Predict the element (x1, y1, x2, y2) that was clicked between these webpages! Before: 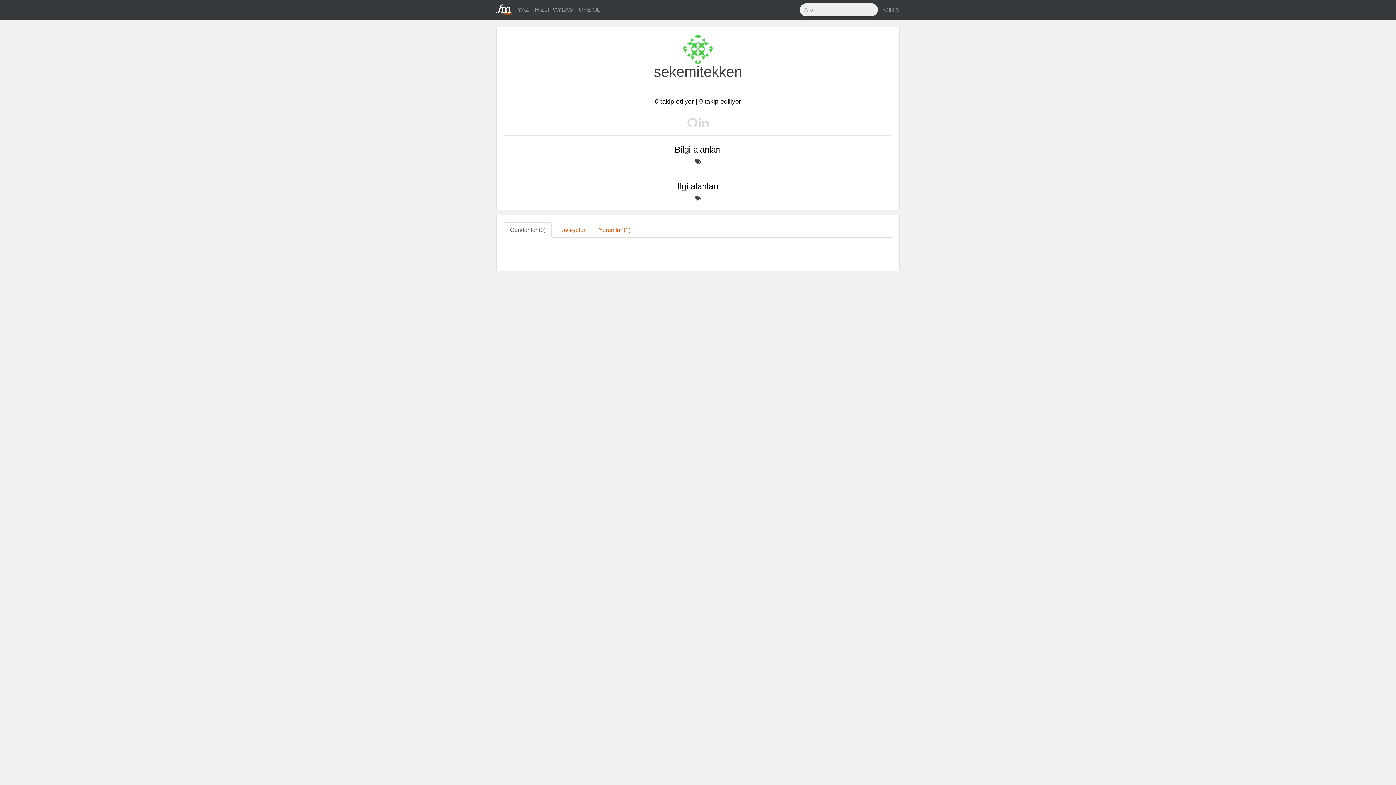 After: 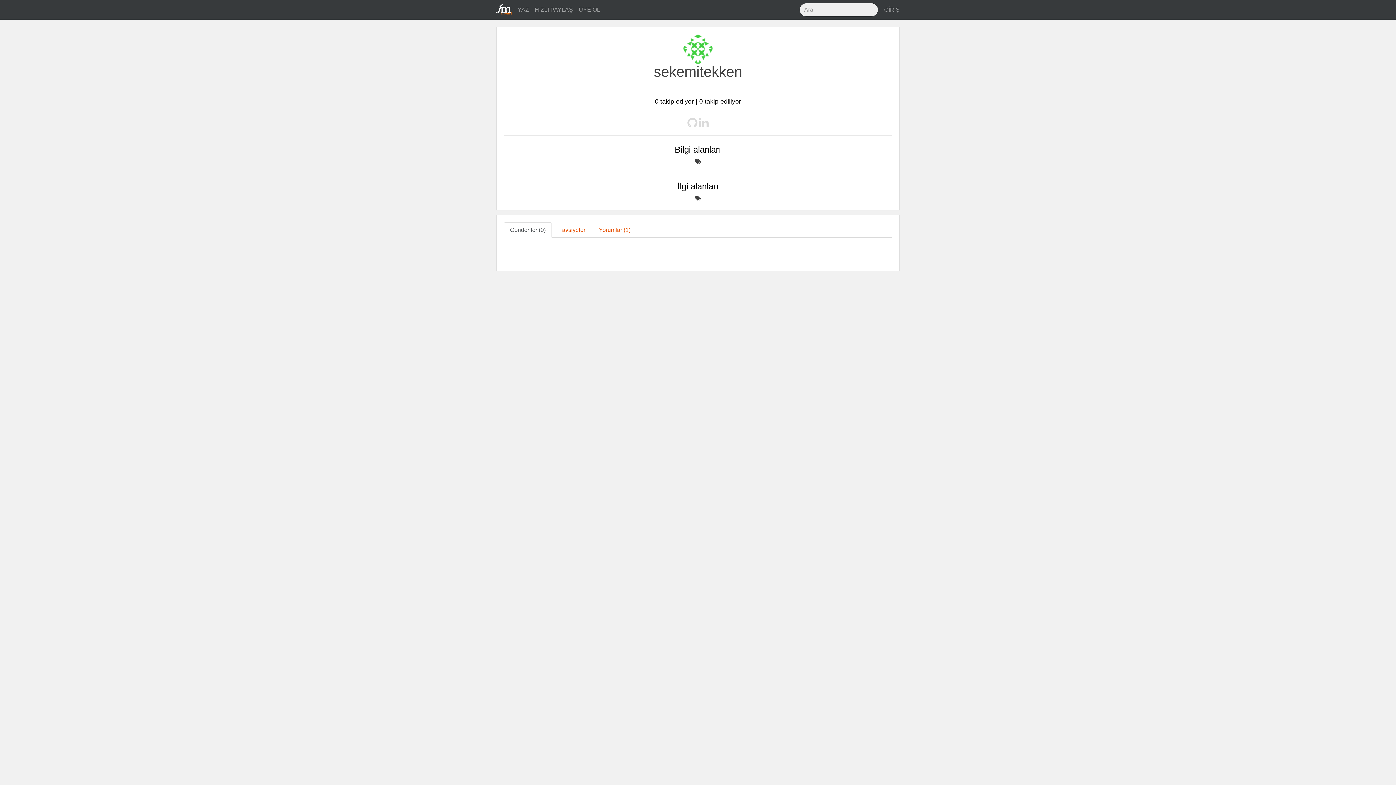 Action: label: Gönderiler (0) bbox: (504, 222, 552, 237)